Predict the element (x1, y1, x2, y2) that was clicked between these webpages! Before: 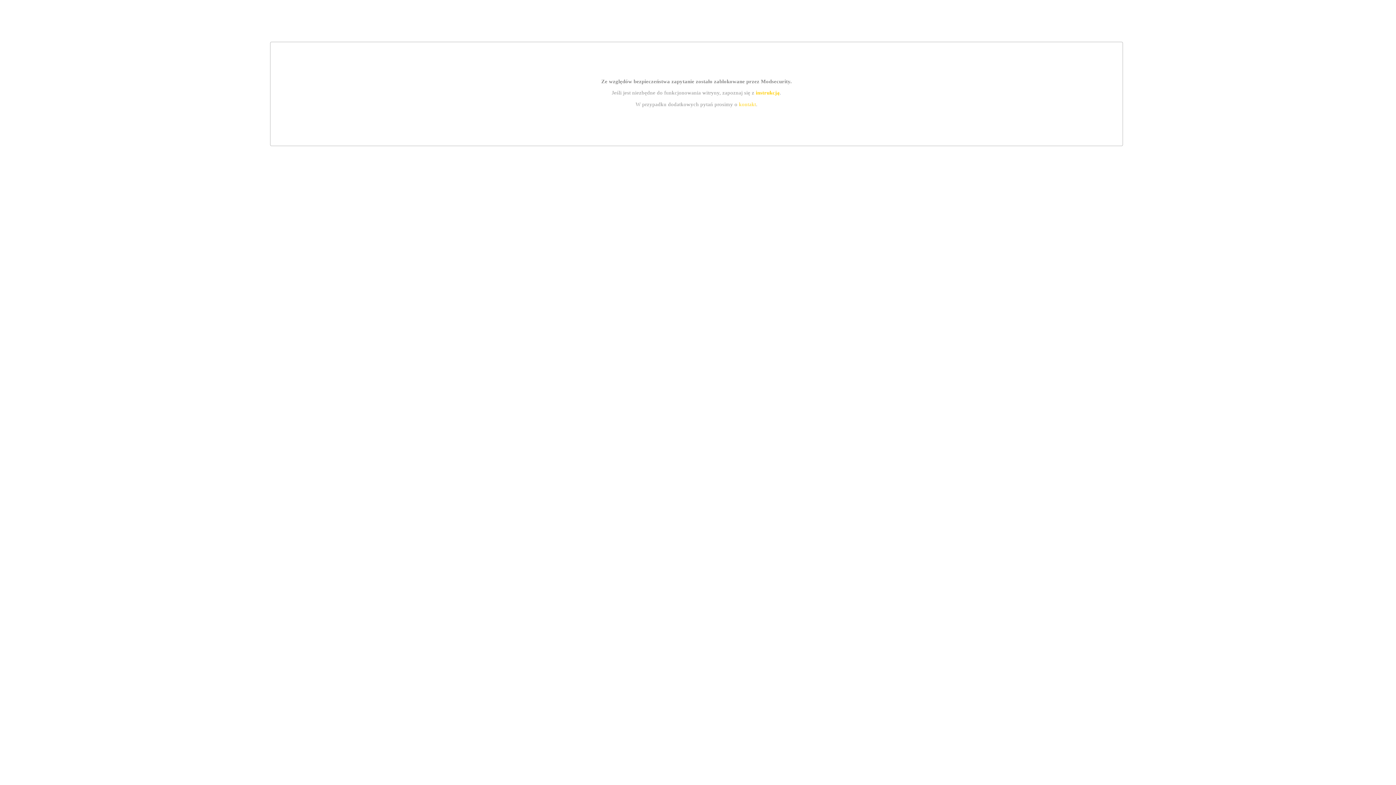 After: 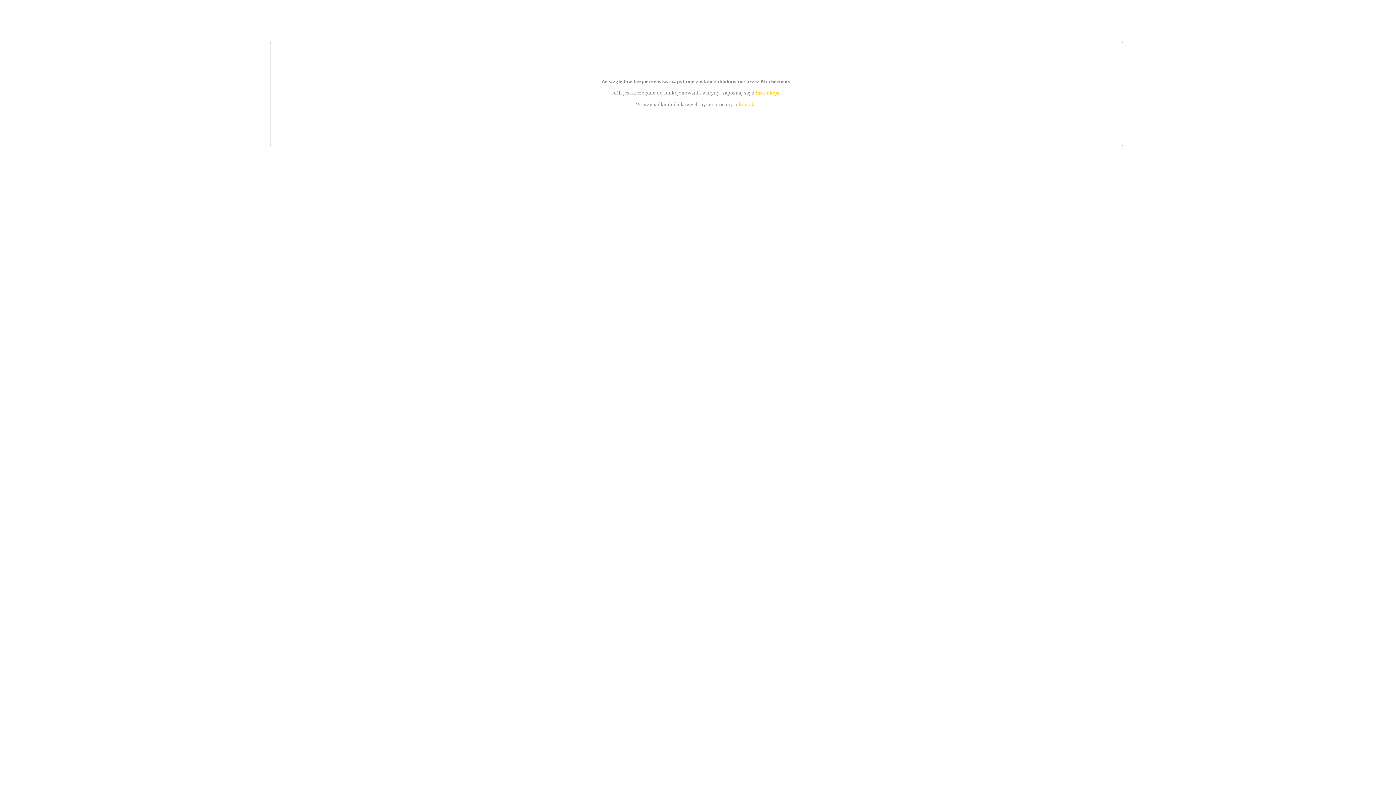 Action: bbox: (739, 101, 756, 107) label: kontakt